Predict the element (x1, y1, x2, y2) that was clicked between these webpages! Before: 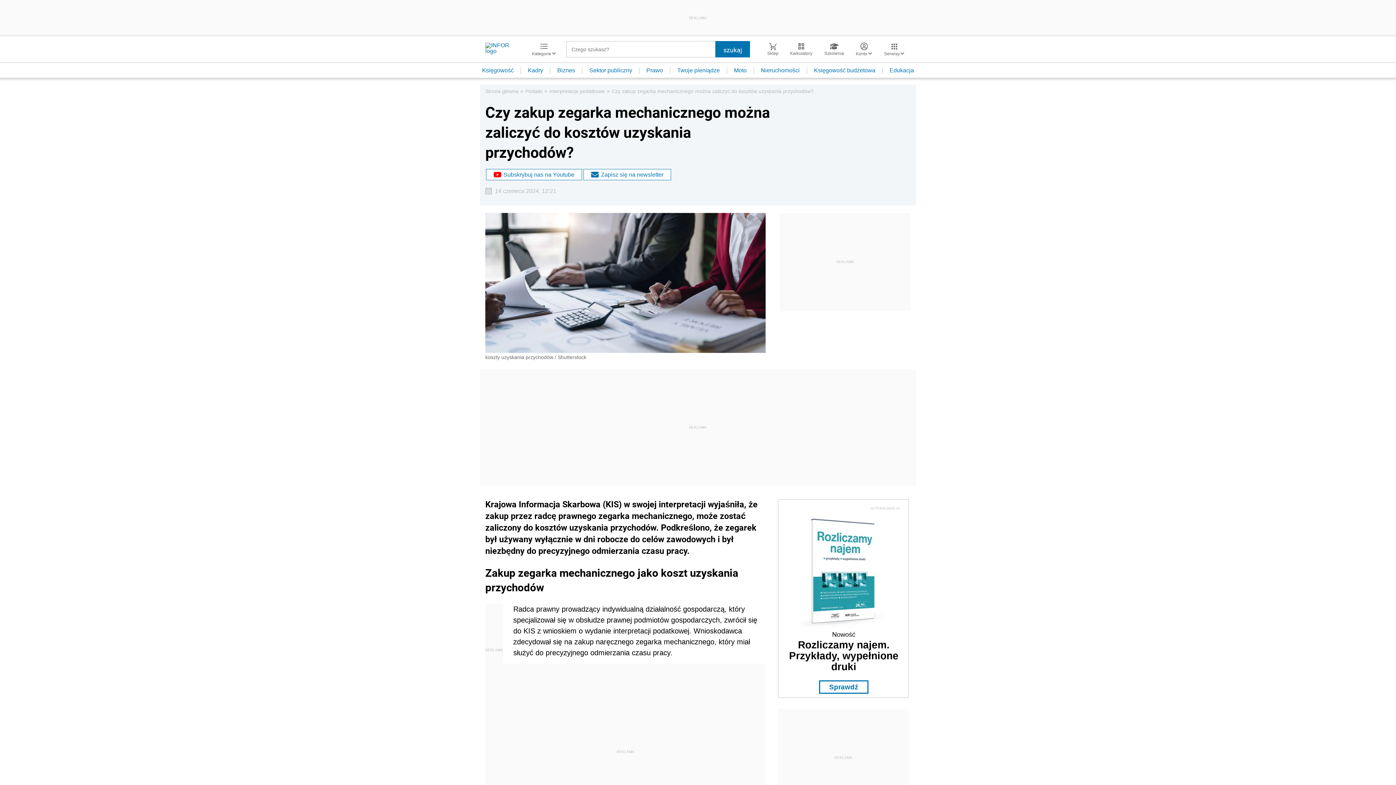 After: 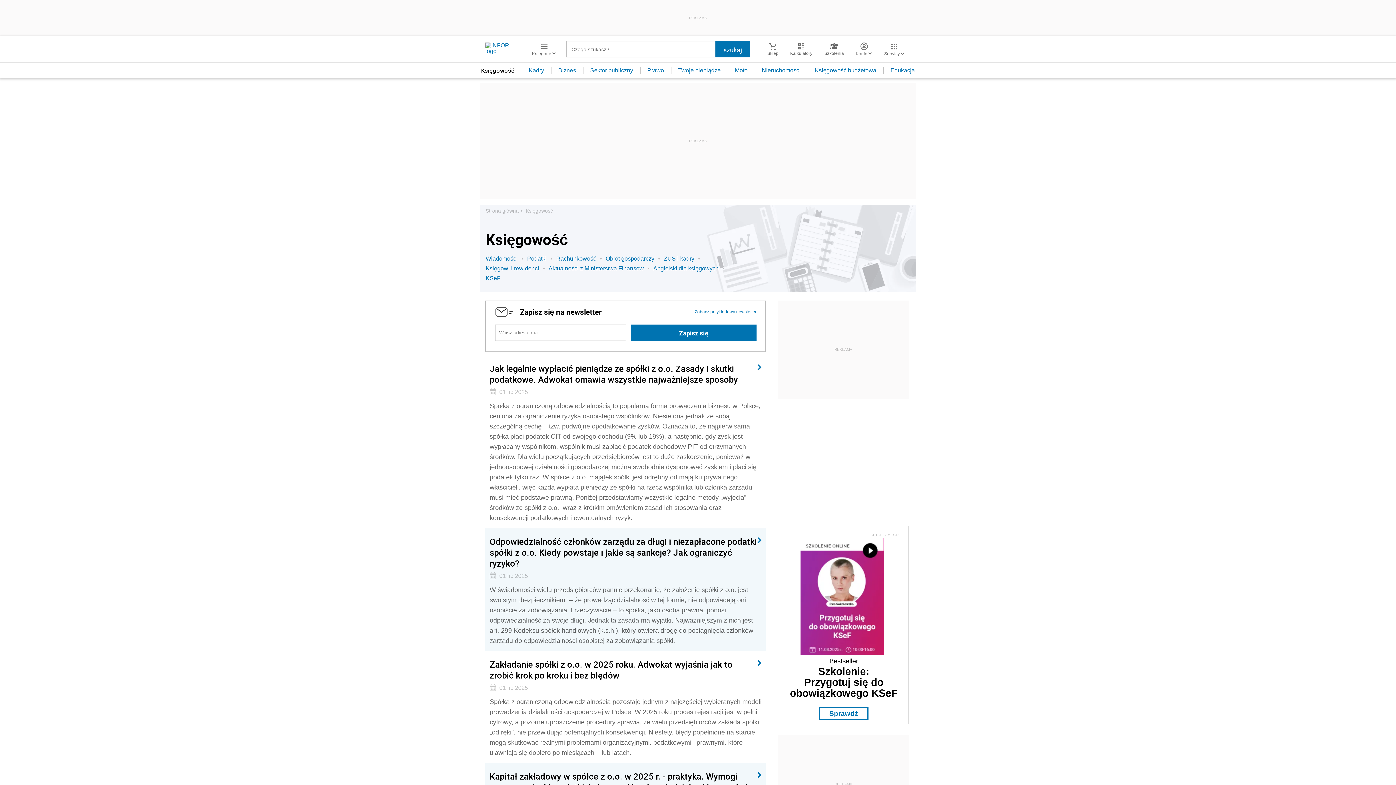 Action: bbox: (475, 67, 521, 73) label: Księgowość